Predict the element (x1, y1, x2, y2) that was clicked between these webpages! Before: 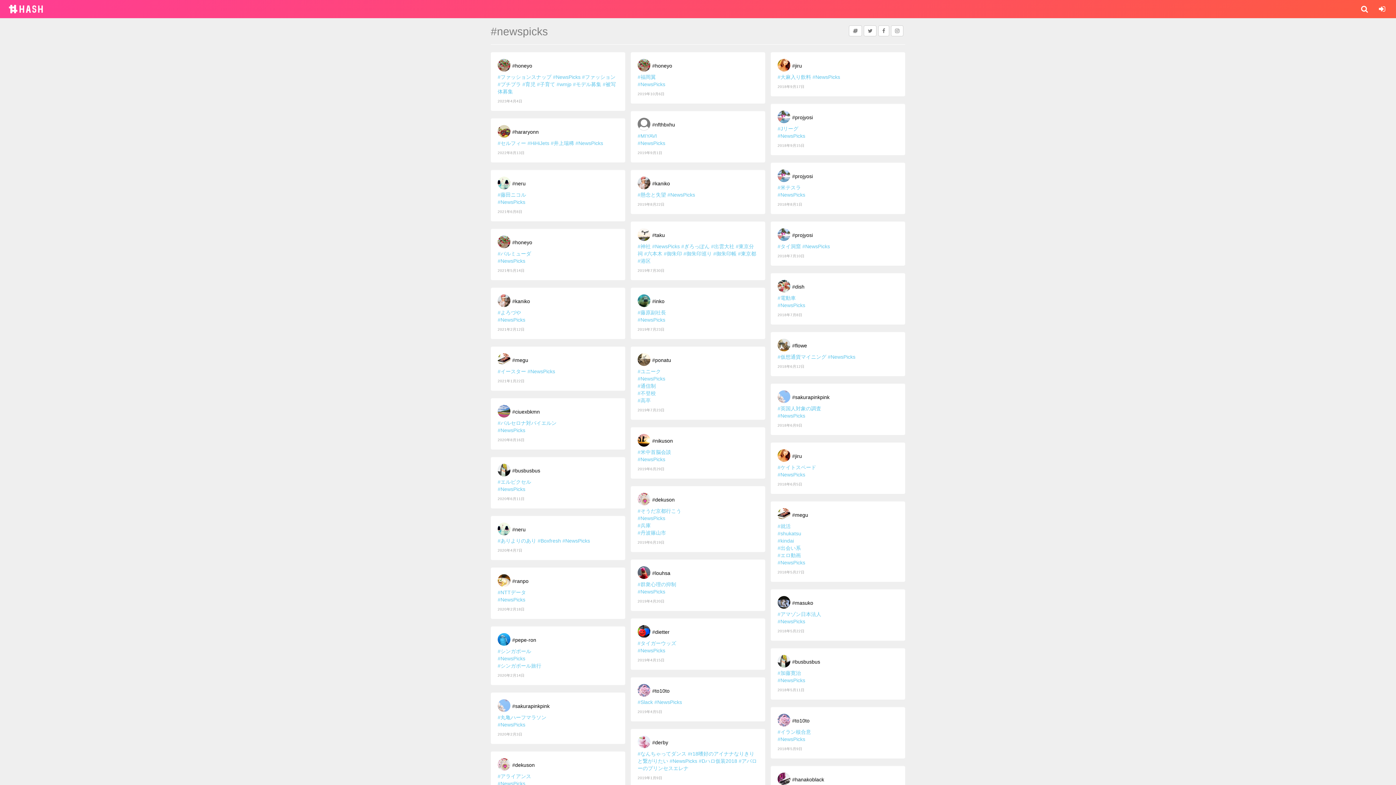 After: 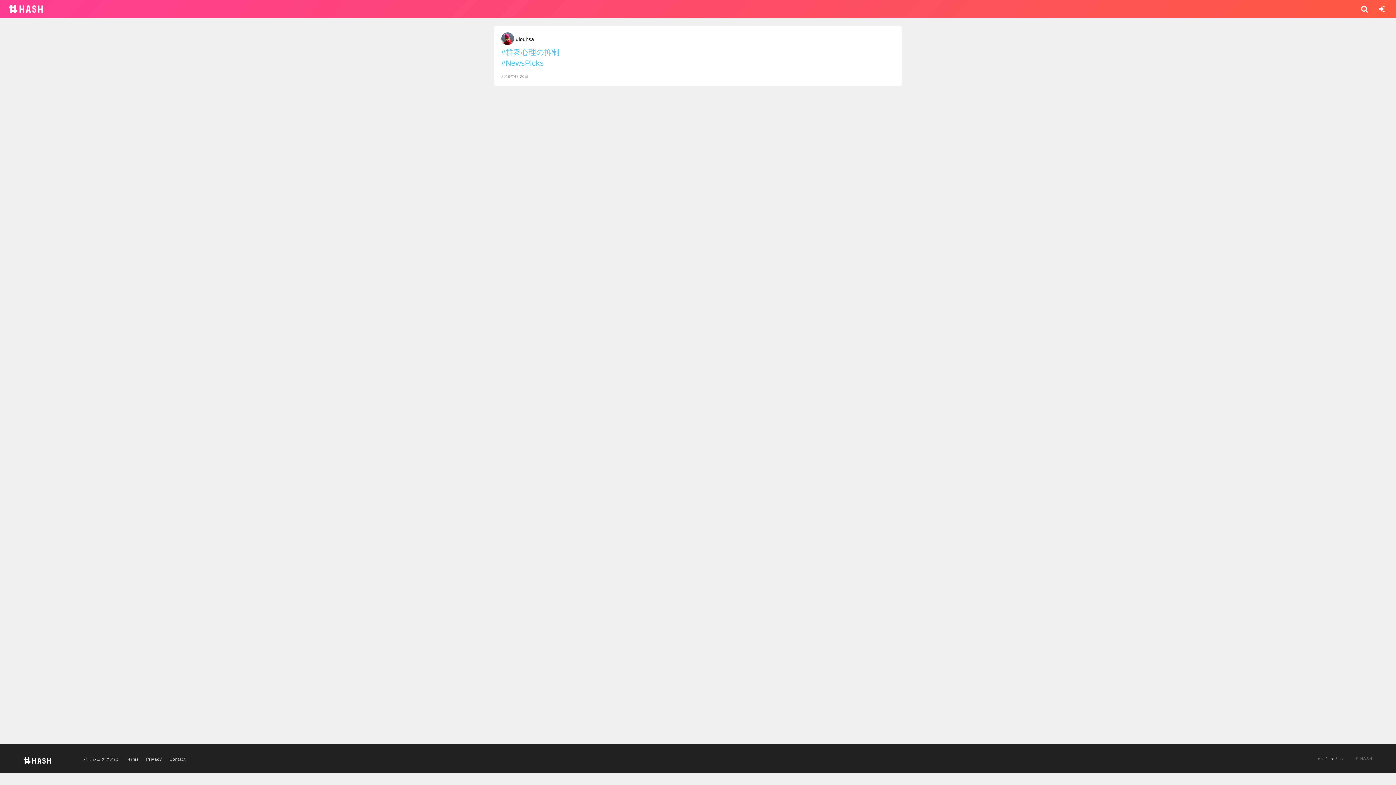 Action: bbox: (630, 559, 765, 611)